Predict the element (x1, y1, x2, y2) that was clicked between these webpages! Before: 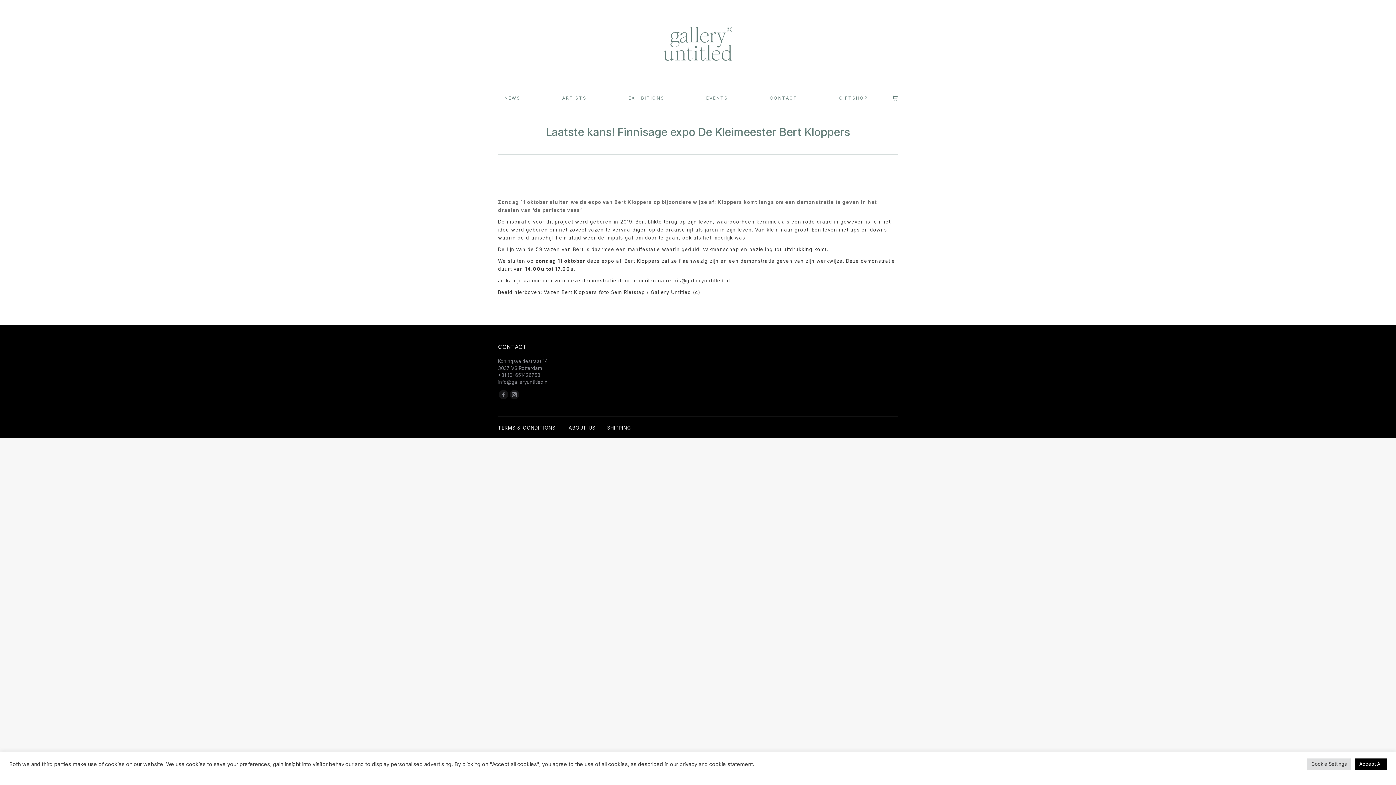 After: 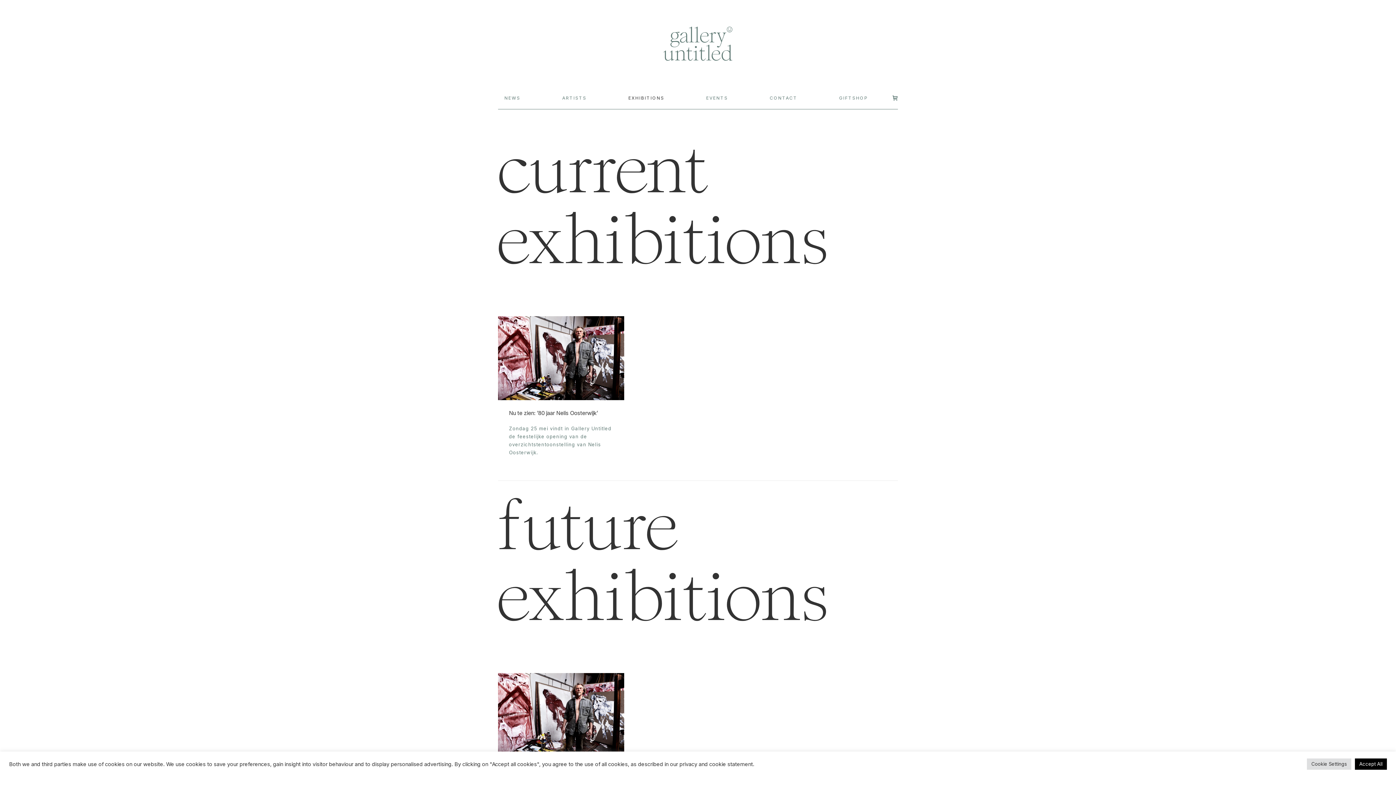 Action: bbox: (607, 93, 685, 102) label: EXHIBITIONS